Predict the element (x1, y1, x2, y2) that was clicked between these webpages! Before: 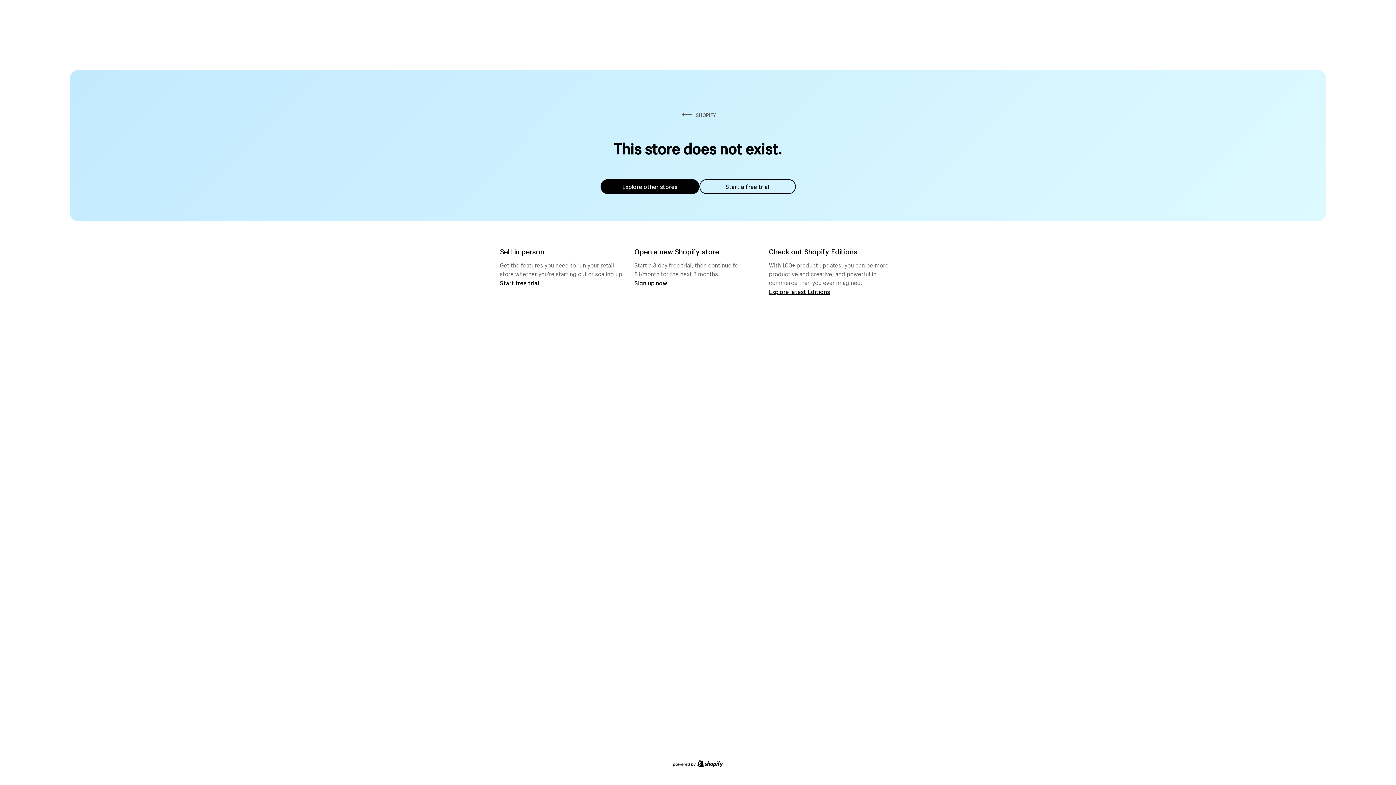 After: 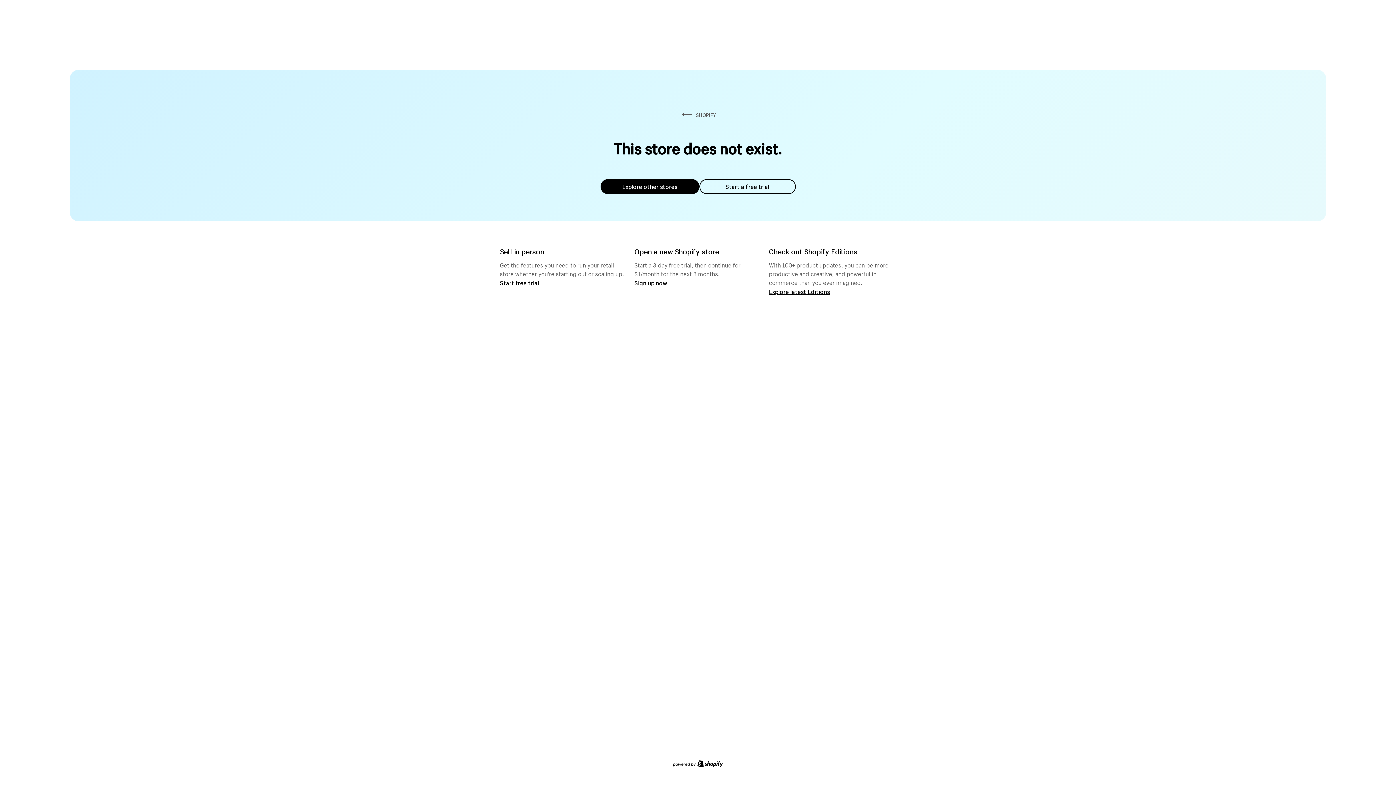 Action: label: Start a free trial bbox: (699, 179, 795, 194)